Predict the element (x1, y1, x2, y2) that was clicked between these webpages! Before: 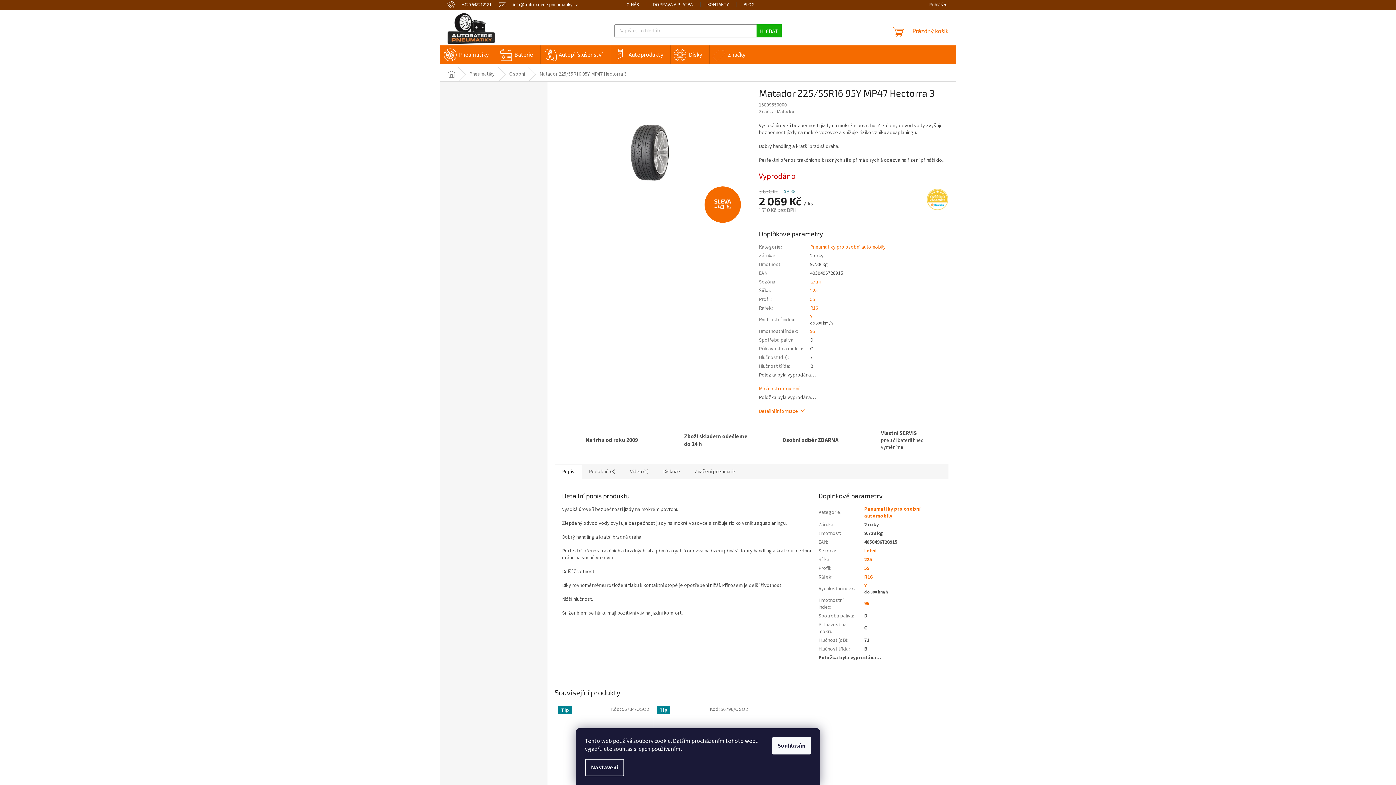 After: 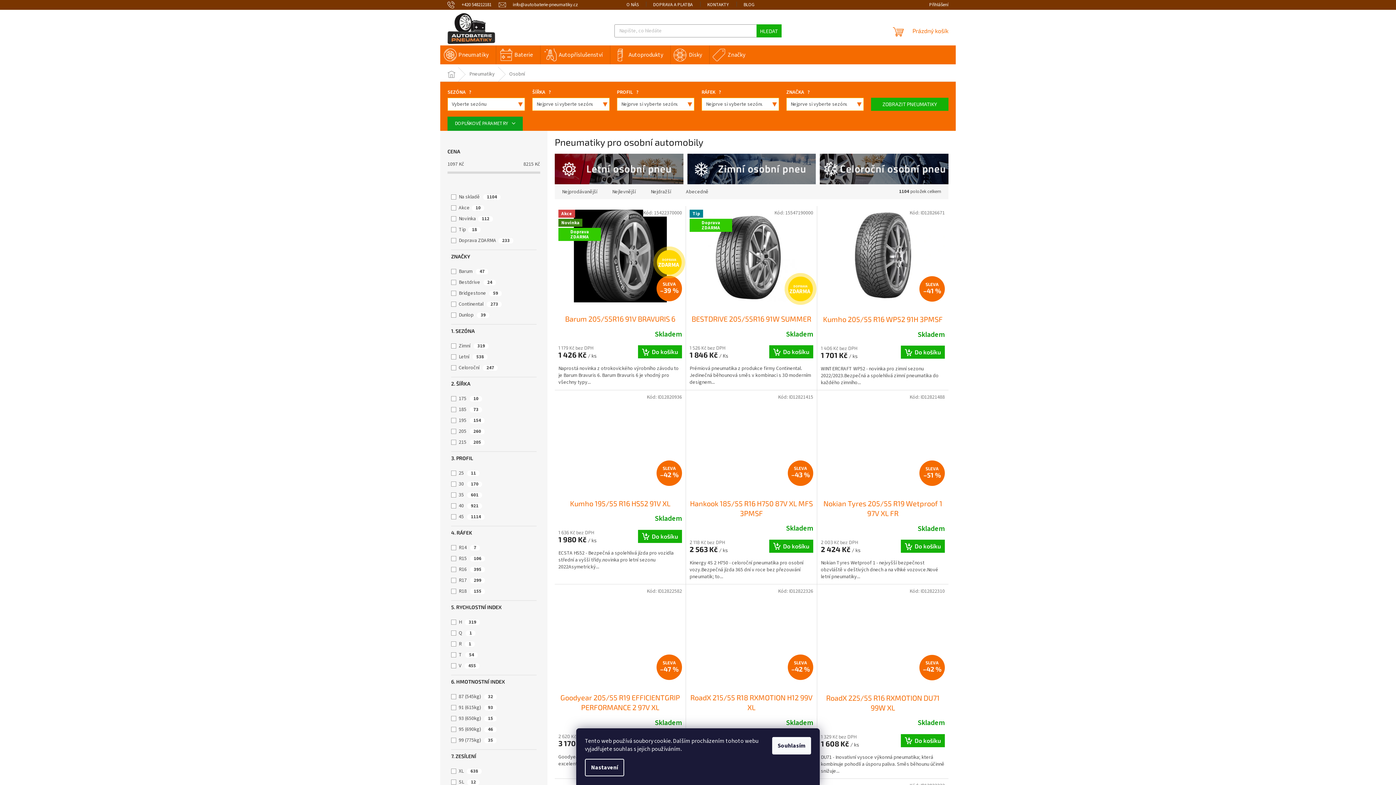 Action: label: 55 bbox: (864, 565, 869, 572)